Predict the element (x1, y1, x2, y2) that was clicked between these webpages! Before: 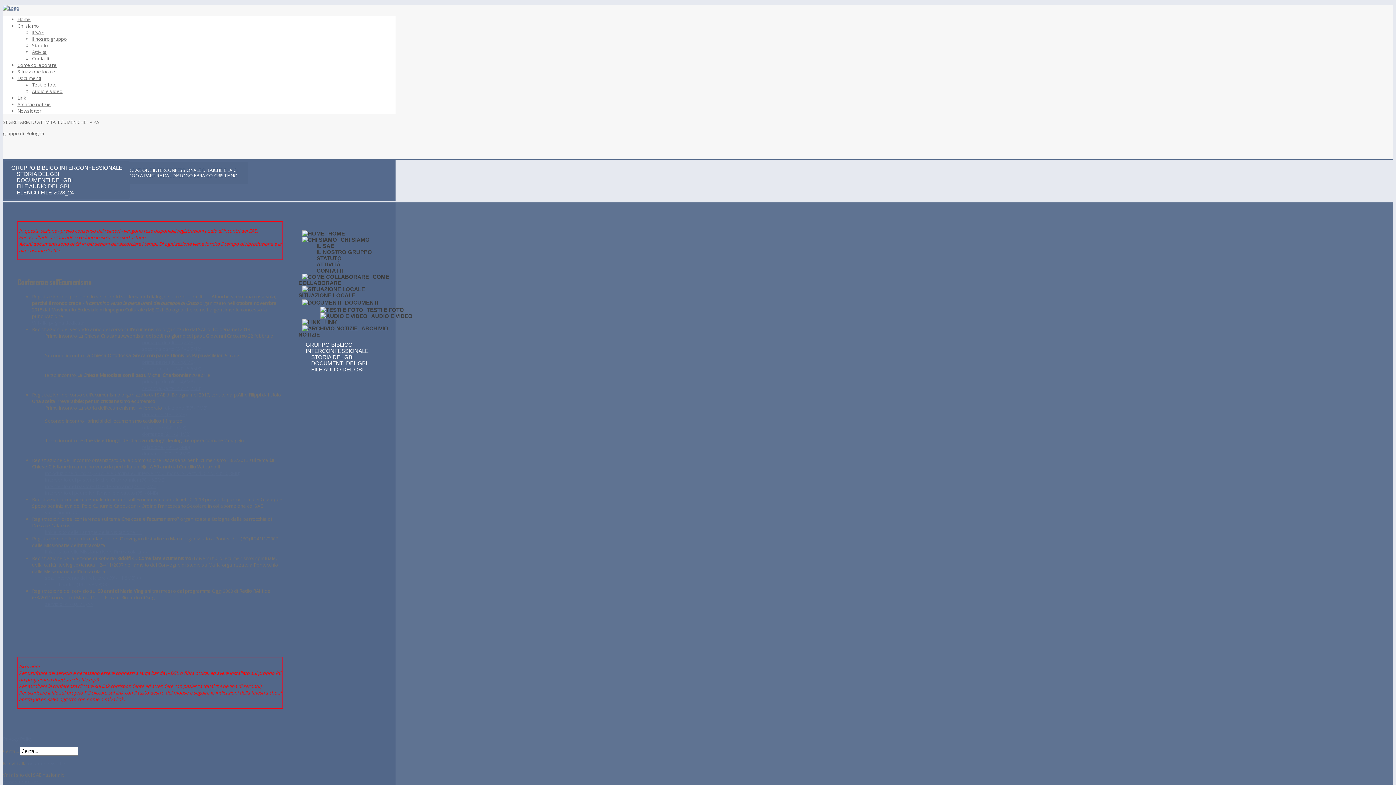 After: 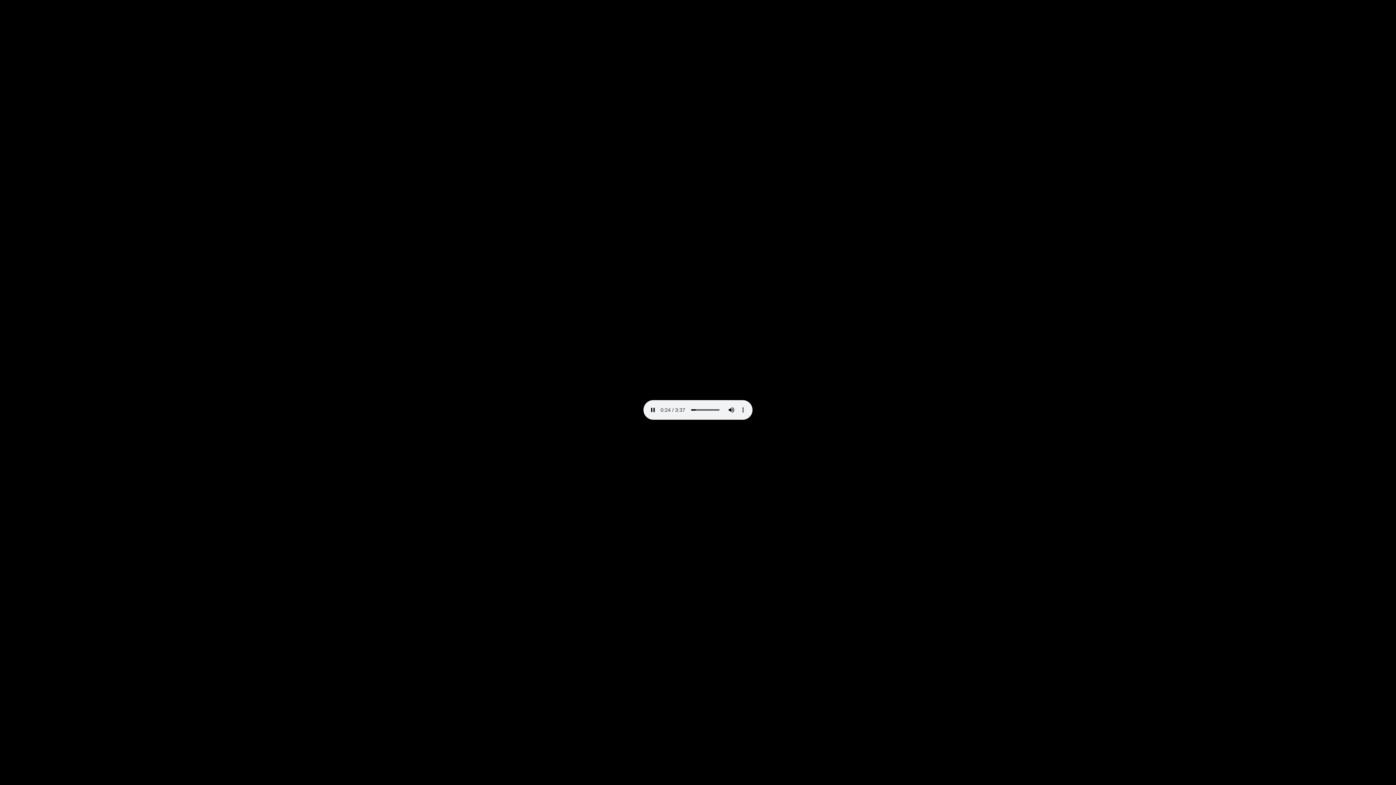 Action: label: servizio (4' - 0,6MB) >> bbox: (45, 601, 93, 607)